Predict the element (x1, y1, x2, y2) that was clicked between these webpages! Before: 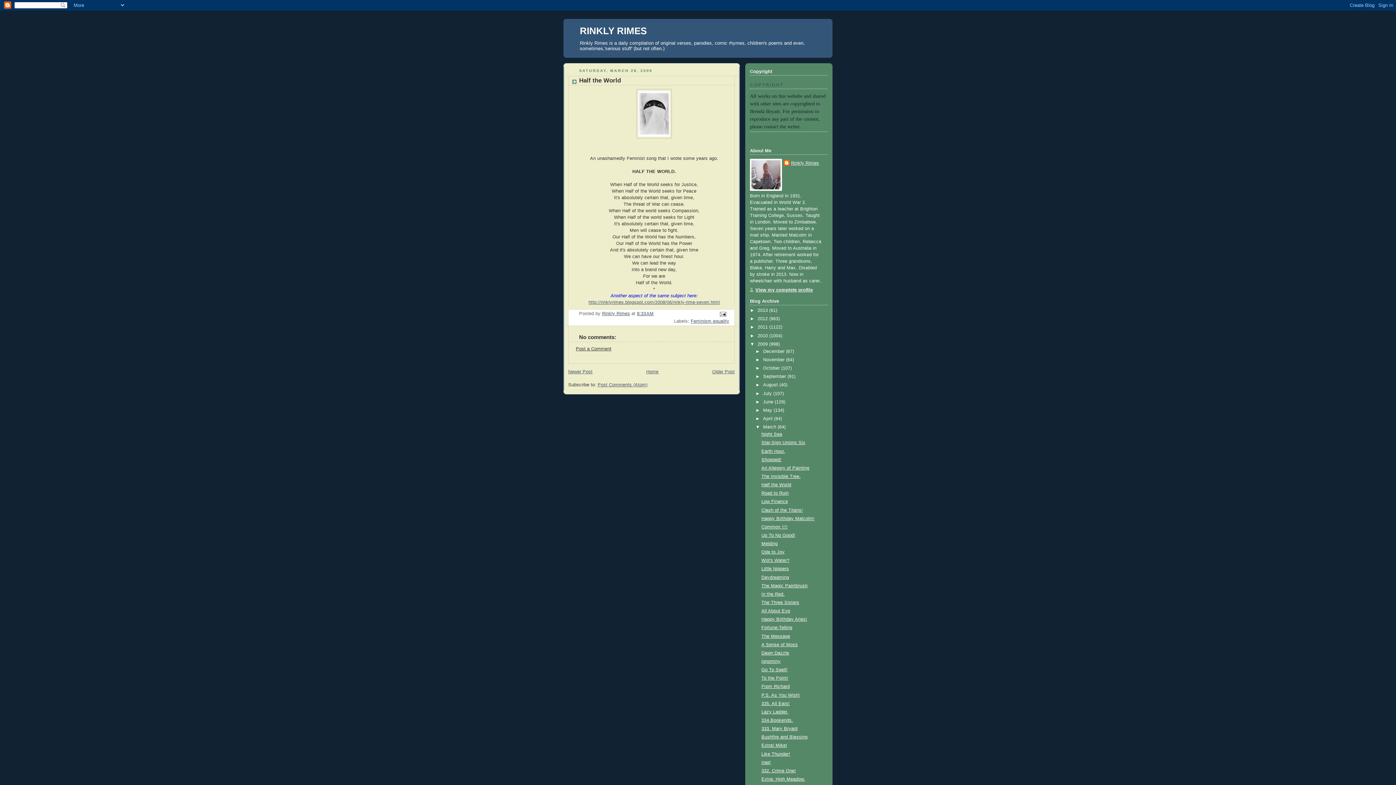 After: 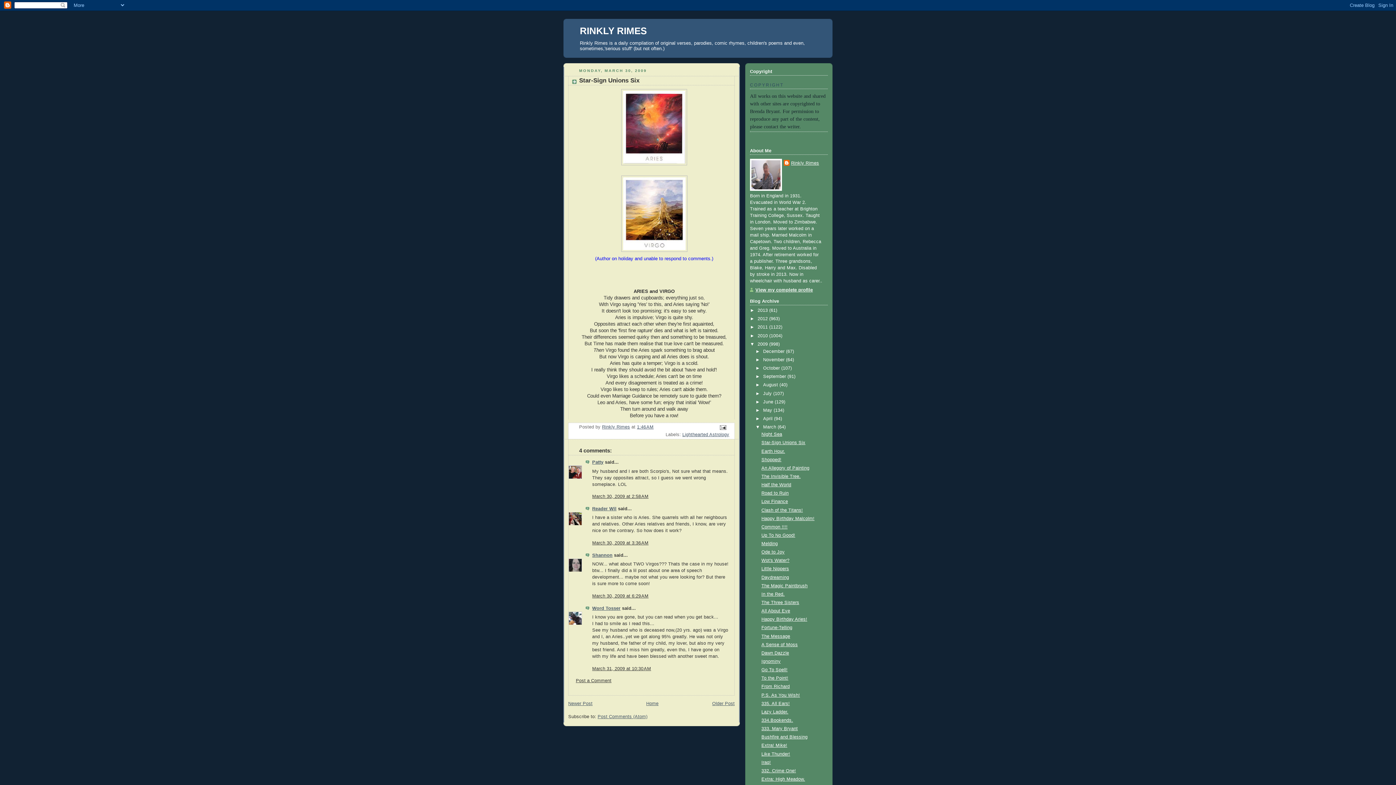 Action: label: Star-Sign Unions Six bbox: (761, 440, 805, 445)